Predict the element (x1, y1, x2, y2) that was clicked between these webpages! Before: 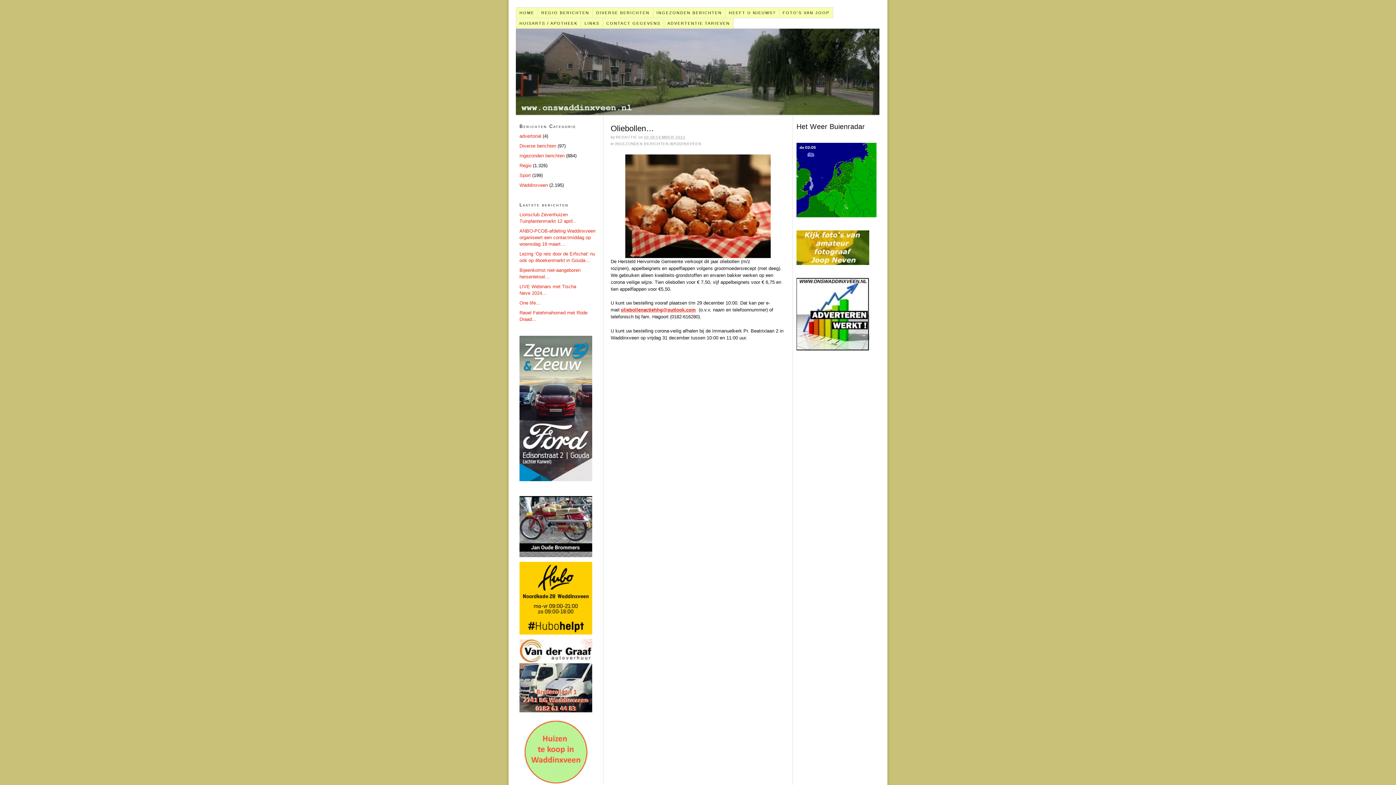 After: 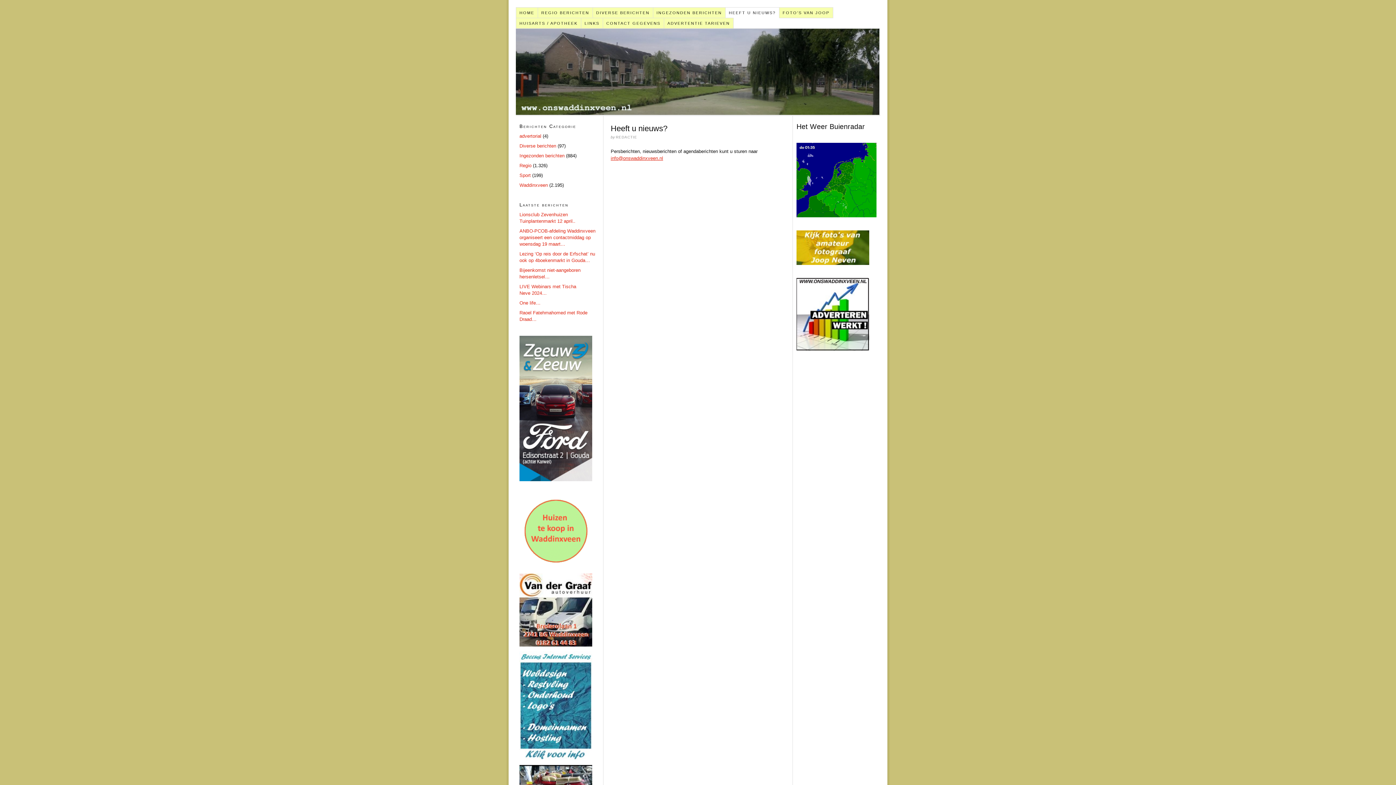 Action: label: HEEFT U NIEUWS? bbox: (725, 7, 779, 18)